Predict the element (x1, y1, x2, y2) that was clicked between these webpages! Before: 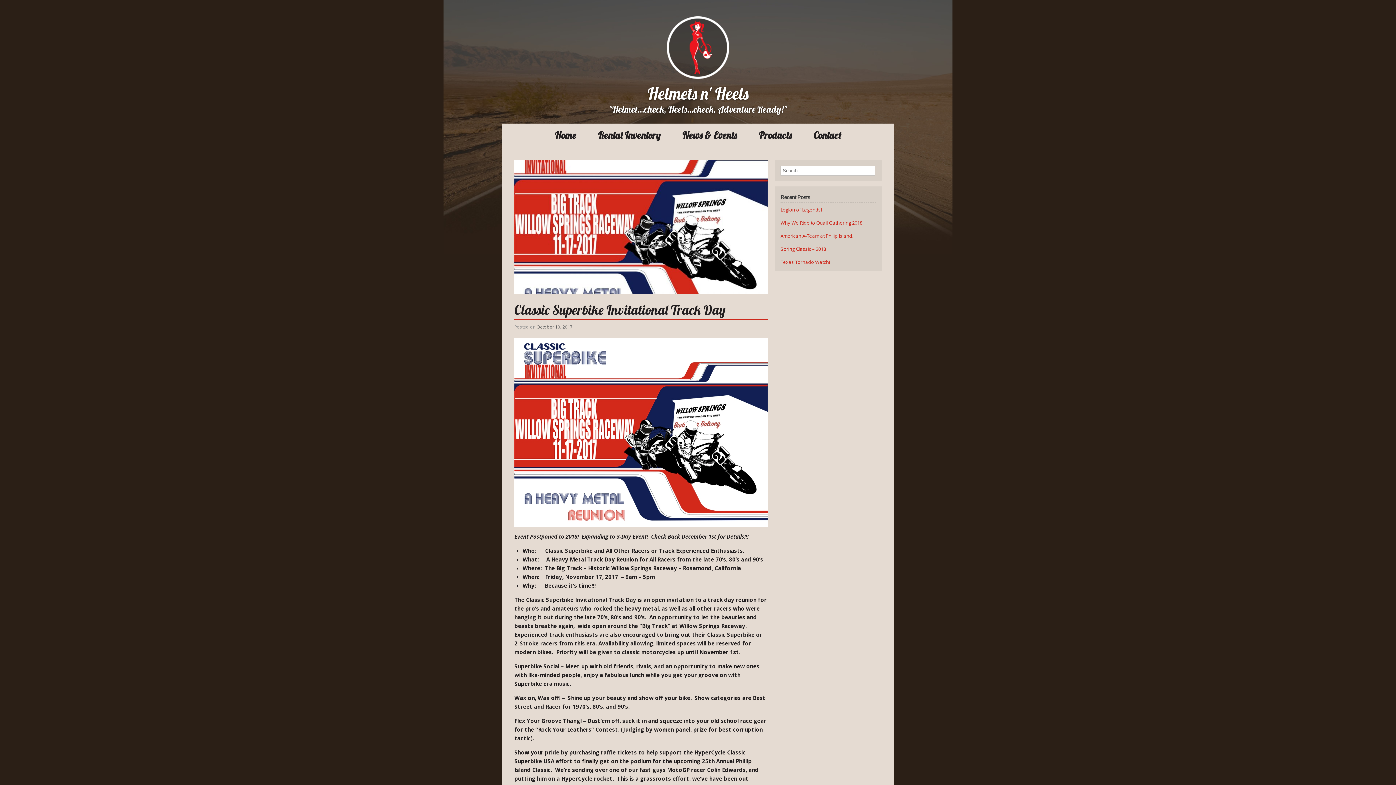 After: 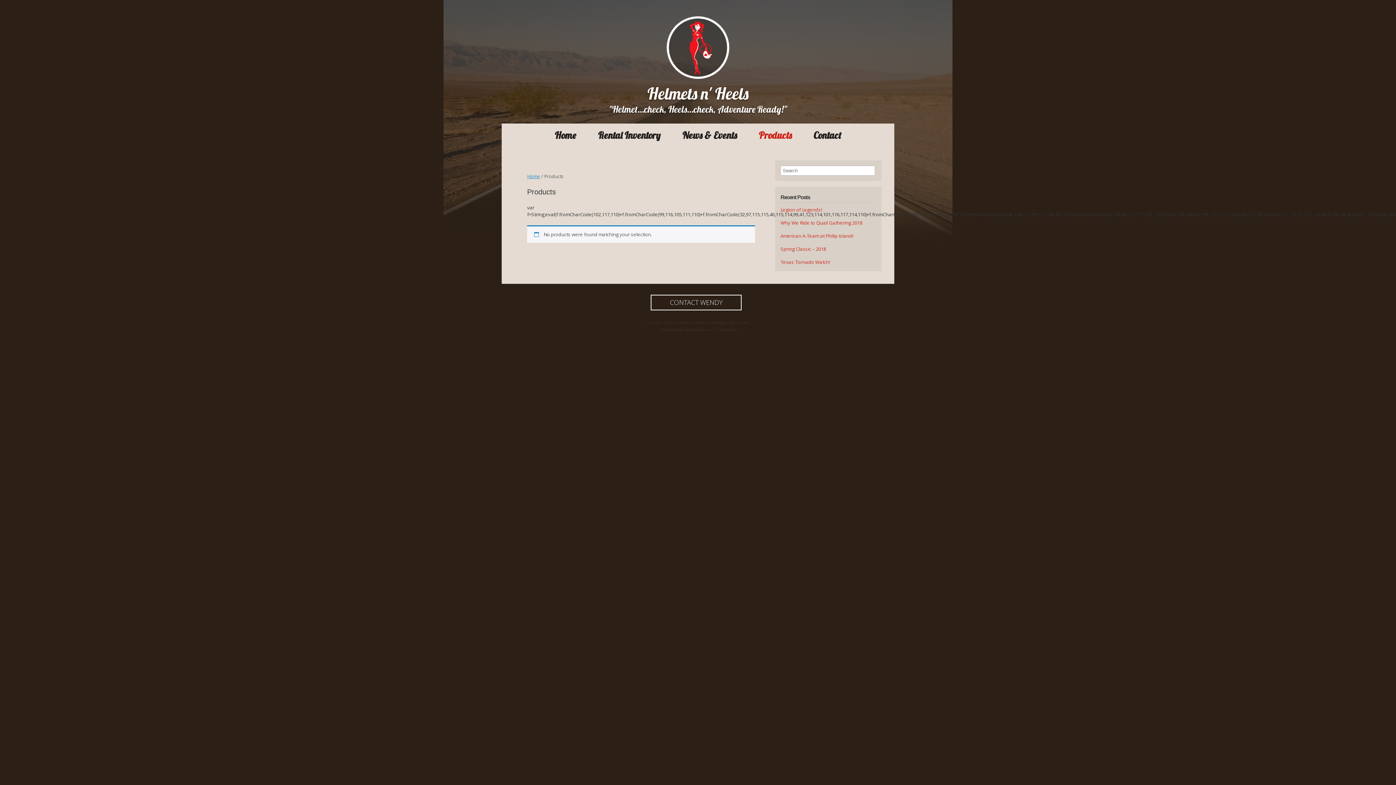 Action: label: Products bbox: (748, 123, 802, 147)